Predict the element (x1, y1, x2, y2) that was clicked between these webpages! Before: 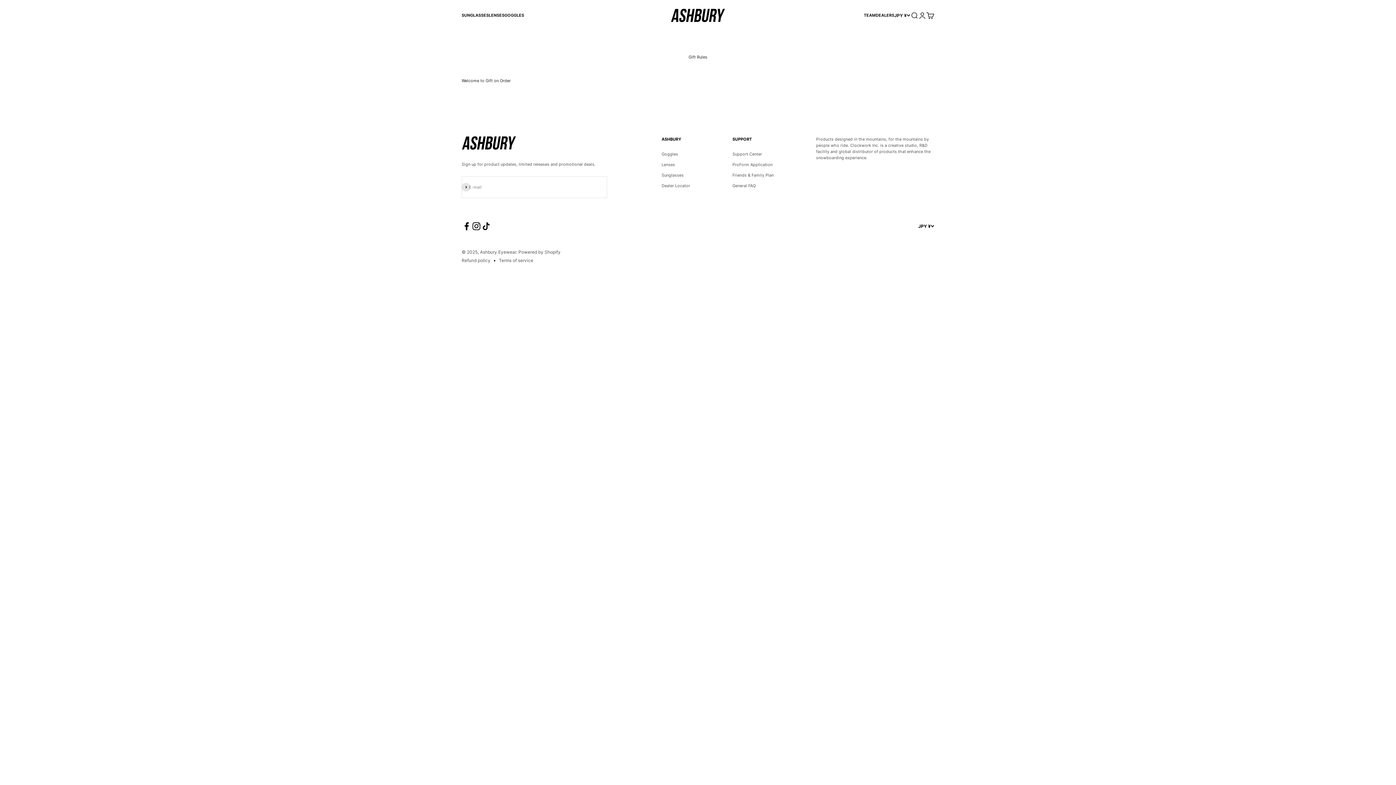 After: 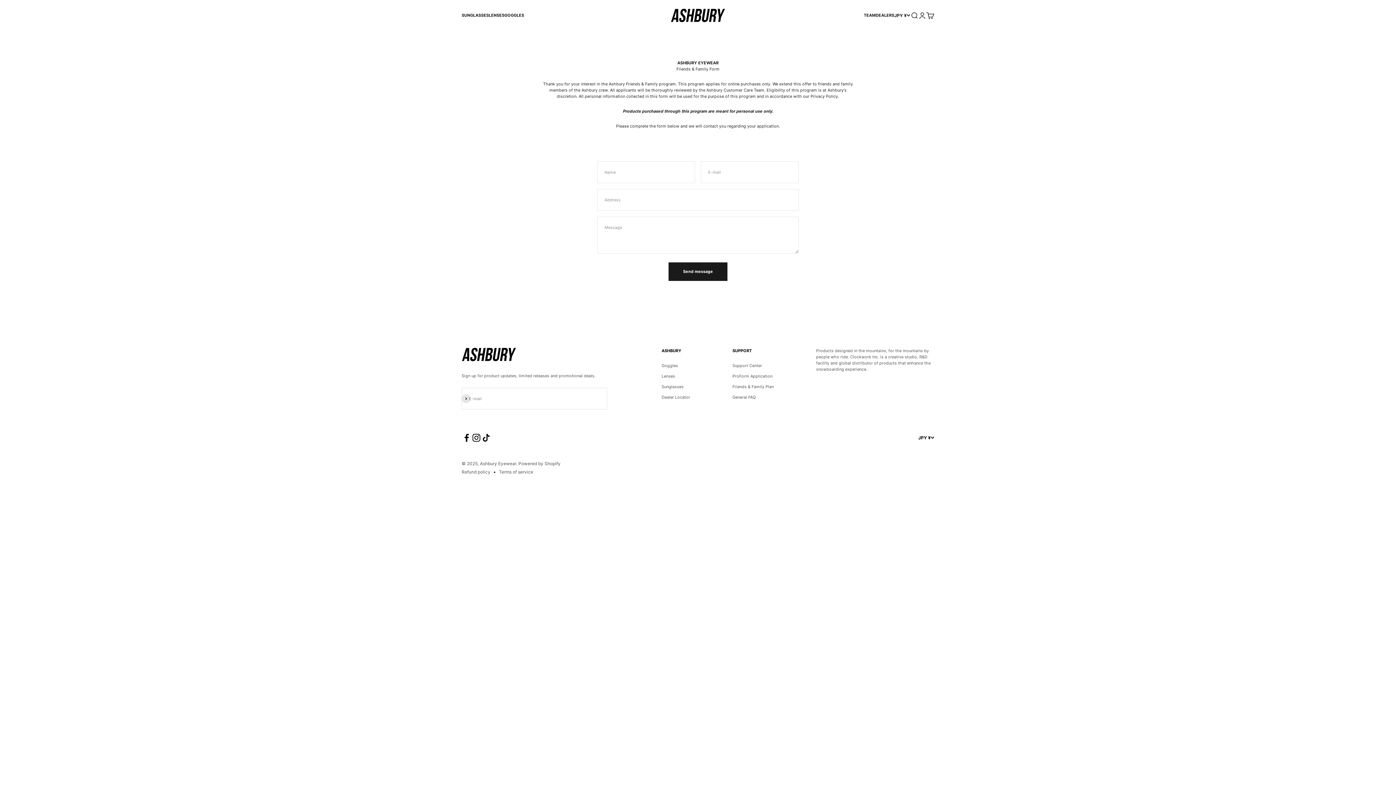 Action: label: Friends & Family Plan bbox: (732, 172, 773, 178)